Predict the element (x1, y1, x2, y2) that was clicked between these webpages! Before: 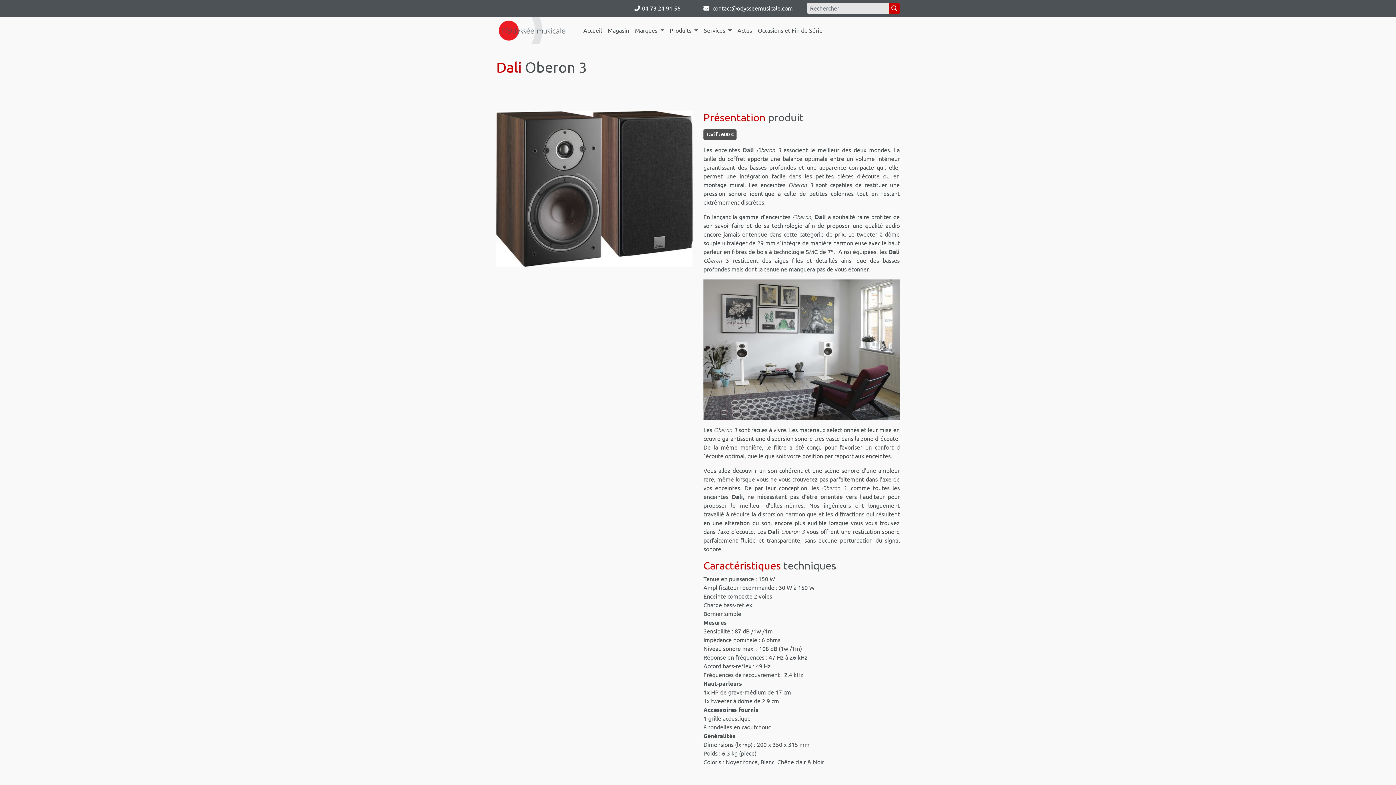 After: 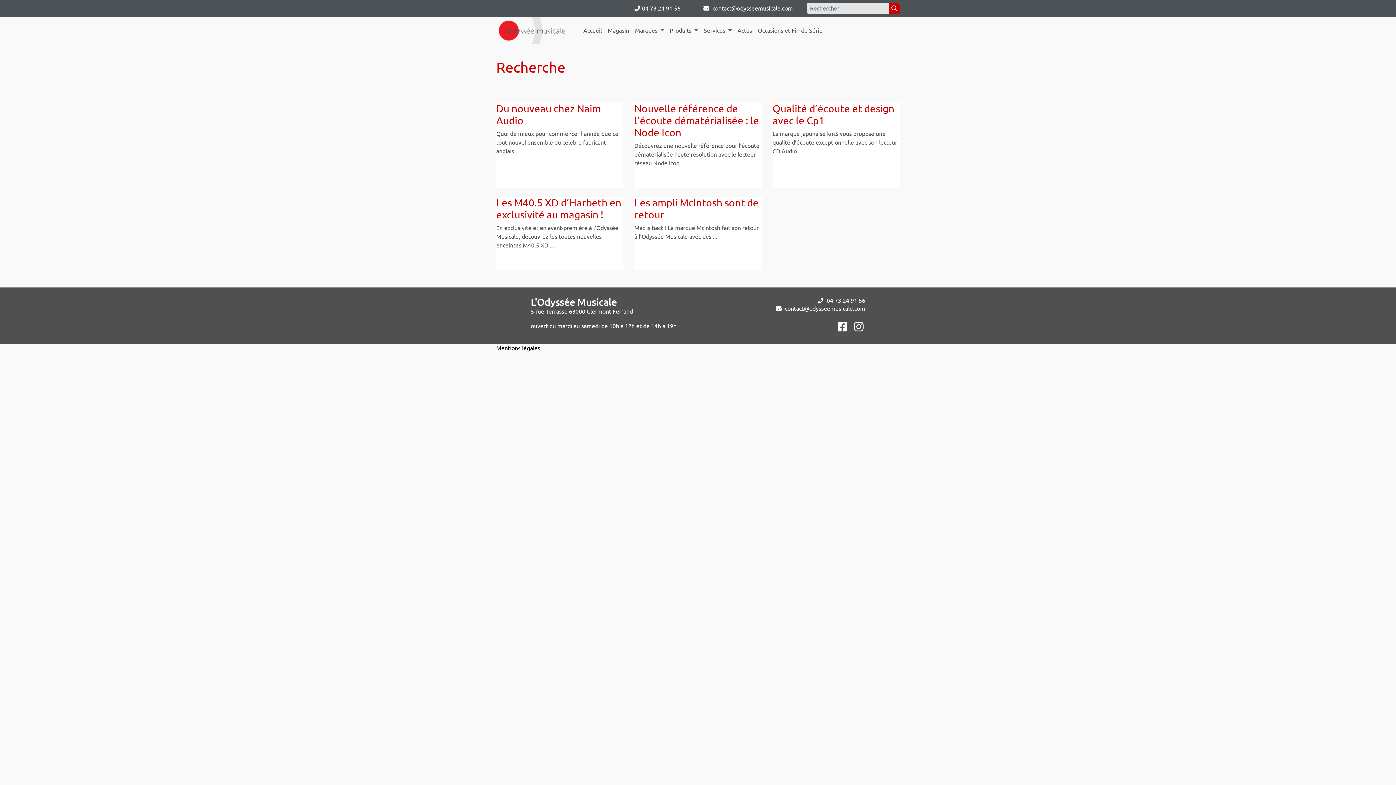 Action: bbox: (889, 2, 900, 13)